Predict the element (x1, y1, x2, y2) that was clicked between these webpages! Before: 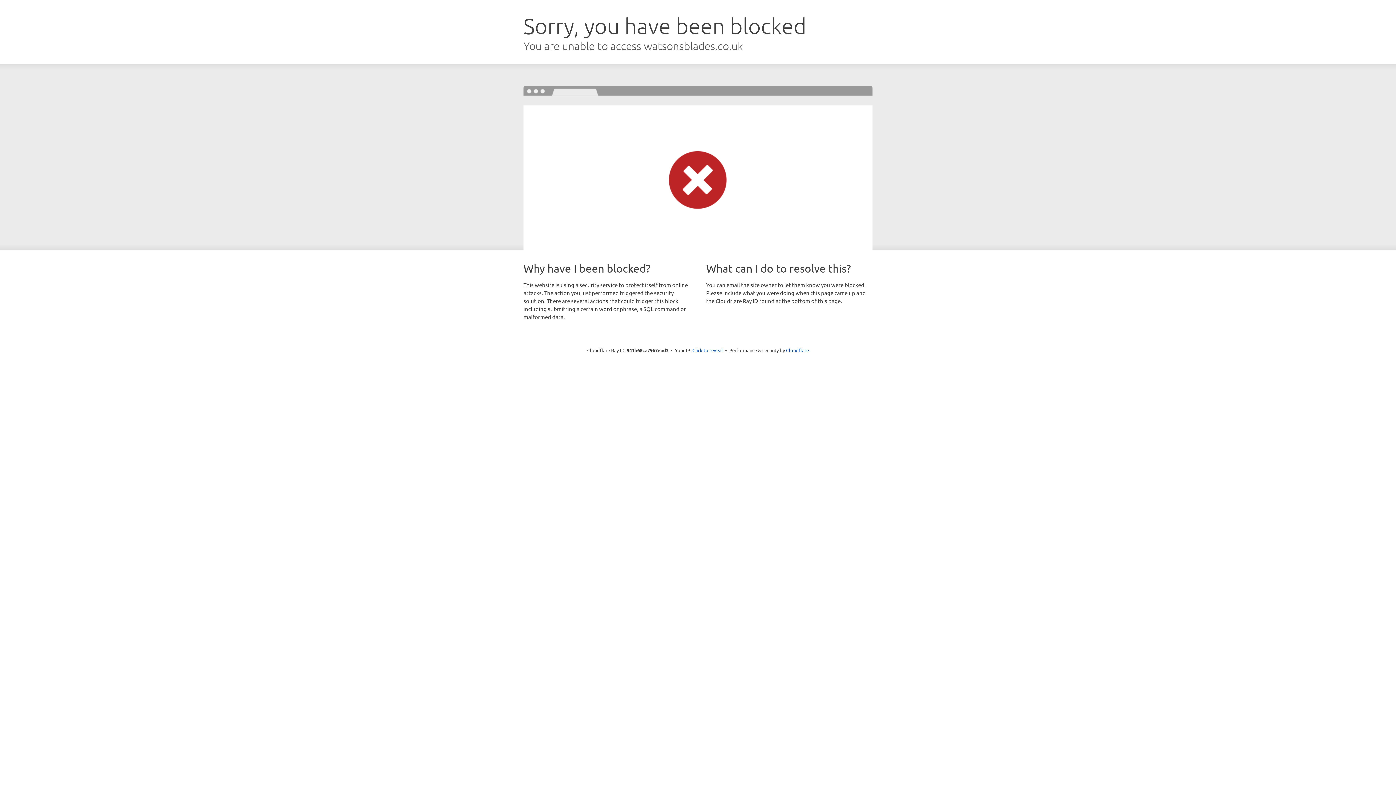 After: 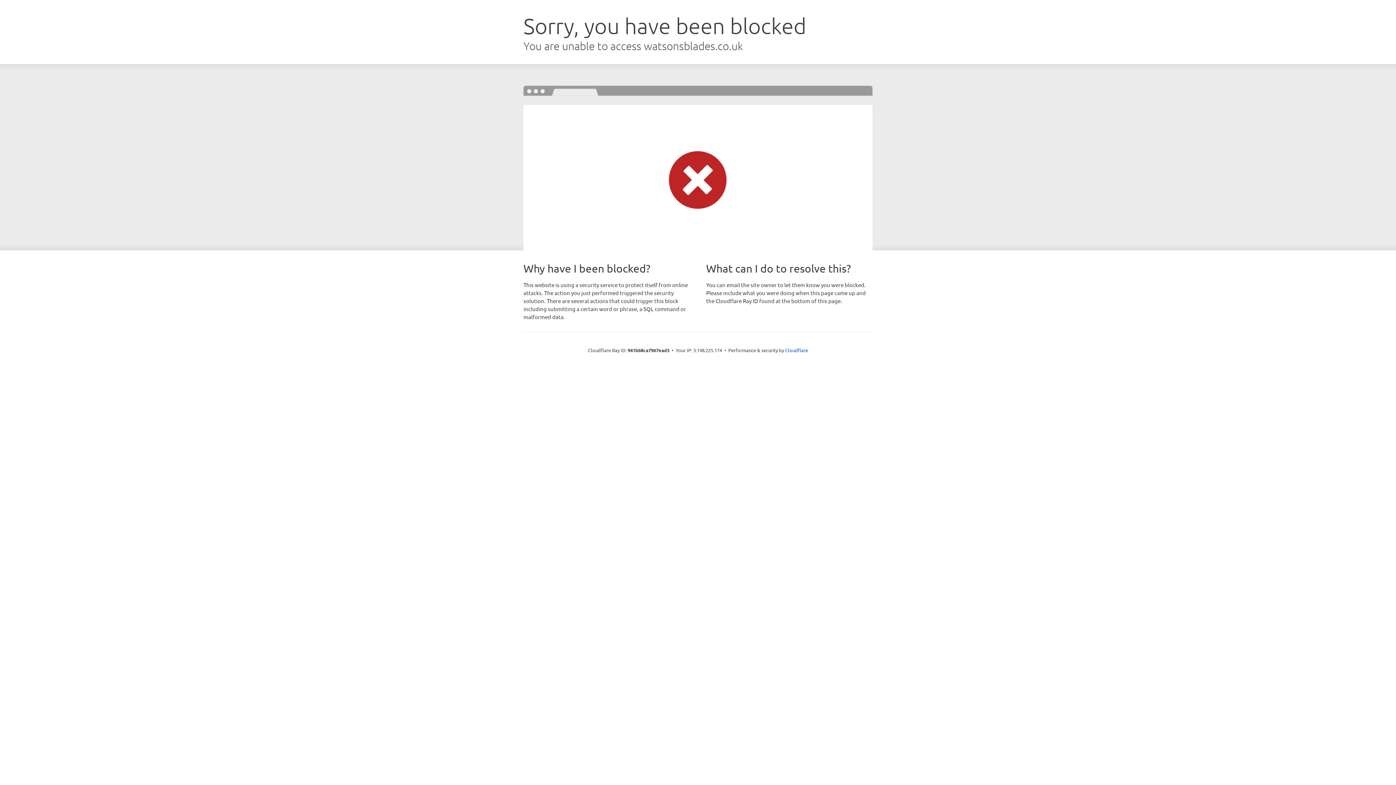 Action: bbox: (692, 346, 723, 353) label: Click to reveal